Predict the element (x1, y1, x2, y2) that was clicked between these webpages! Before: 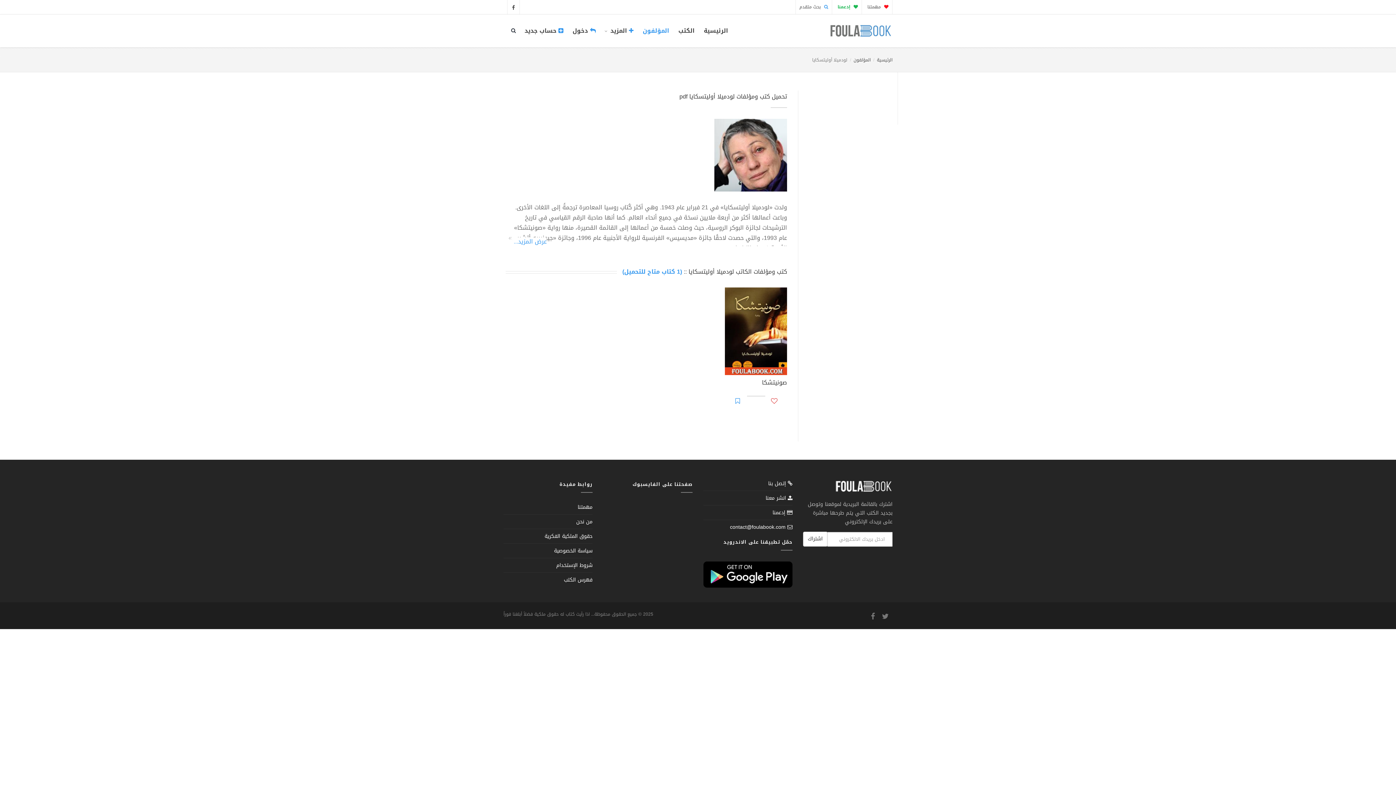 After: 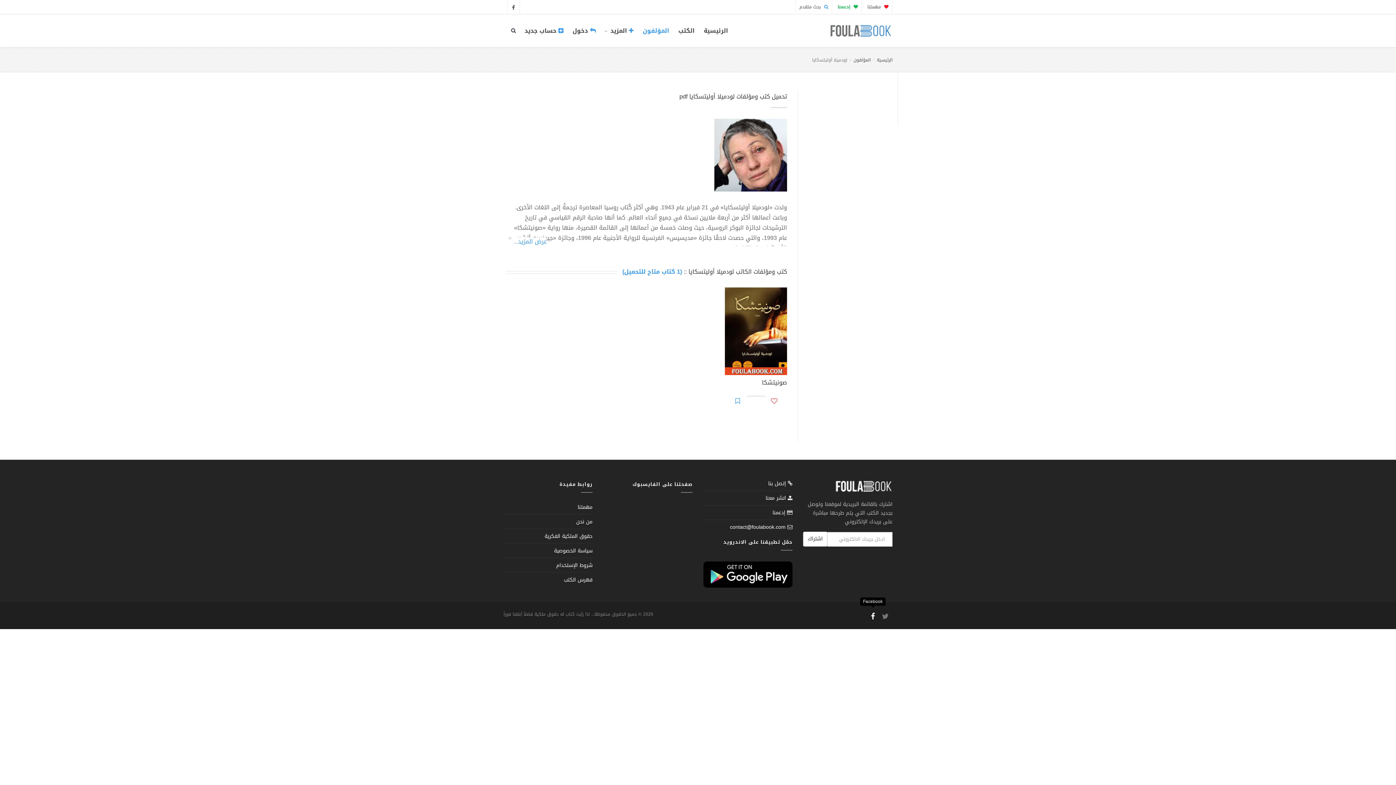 Action: bbox: (866, 609, 879, 622)